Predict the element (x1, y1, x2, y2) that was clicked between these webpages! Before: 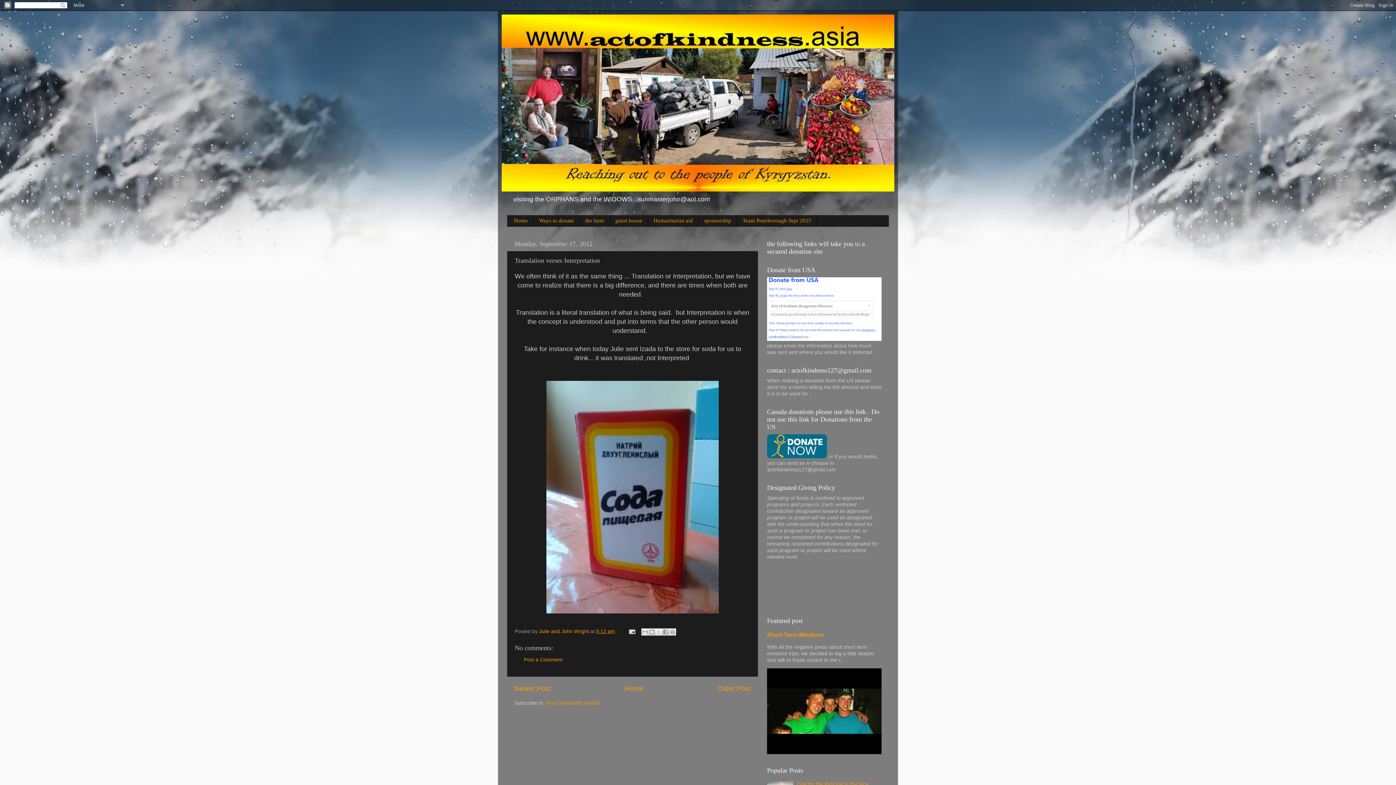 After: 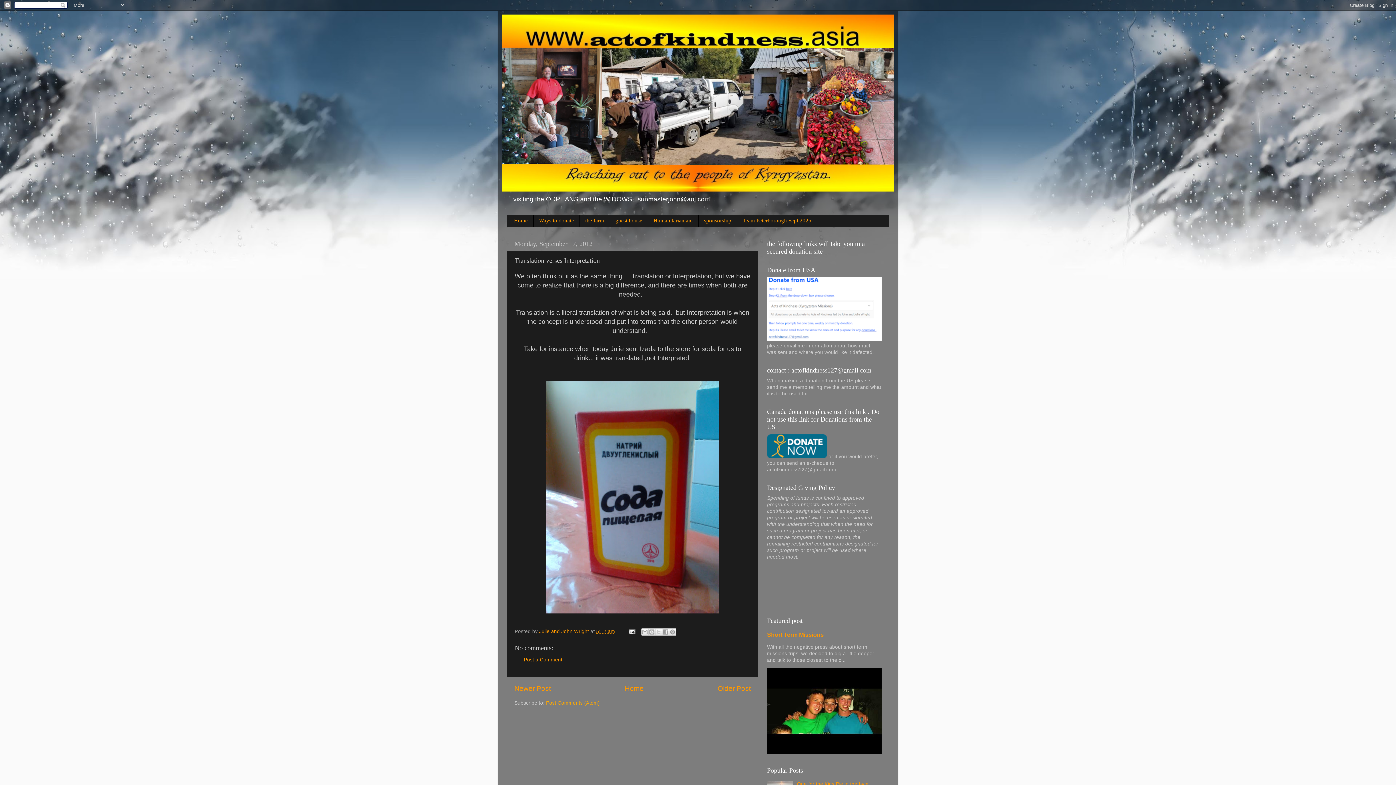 Action: bbox: (546, 700, 600, 706) label: Post Comments (Atom)